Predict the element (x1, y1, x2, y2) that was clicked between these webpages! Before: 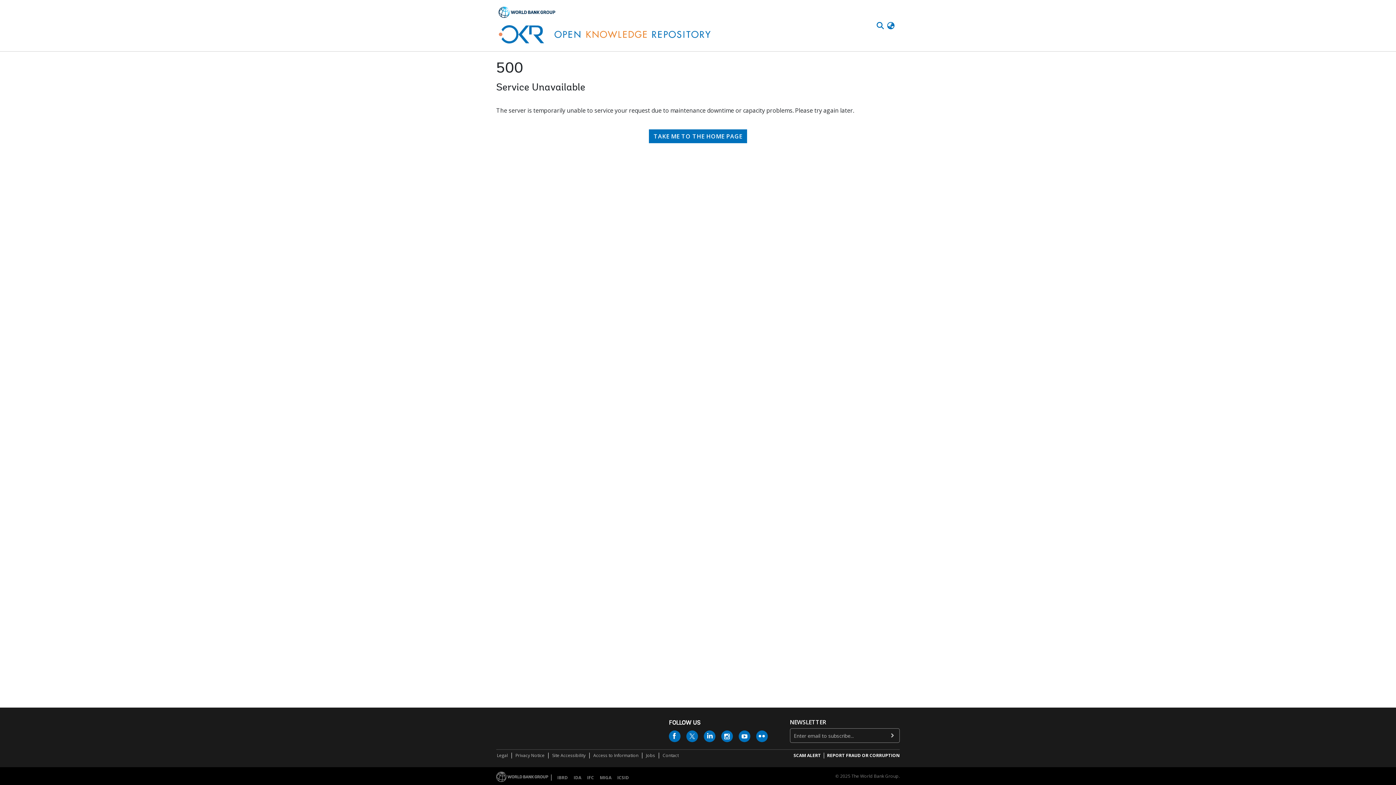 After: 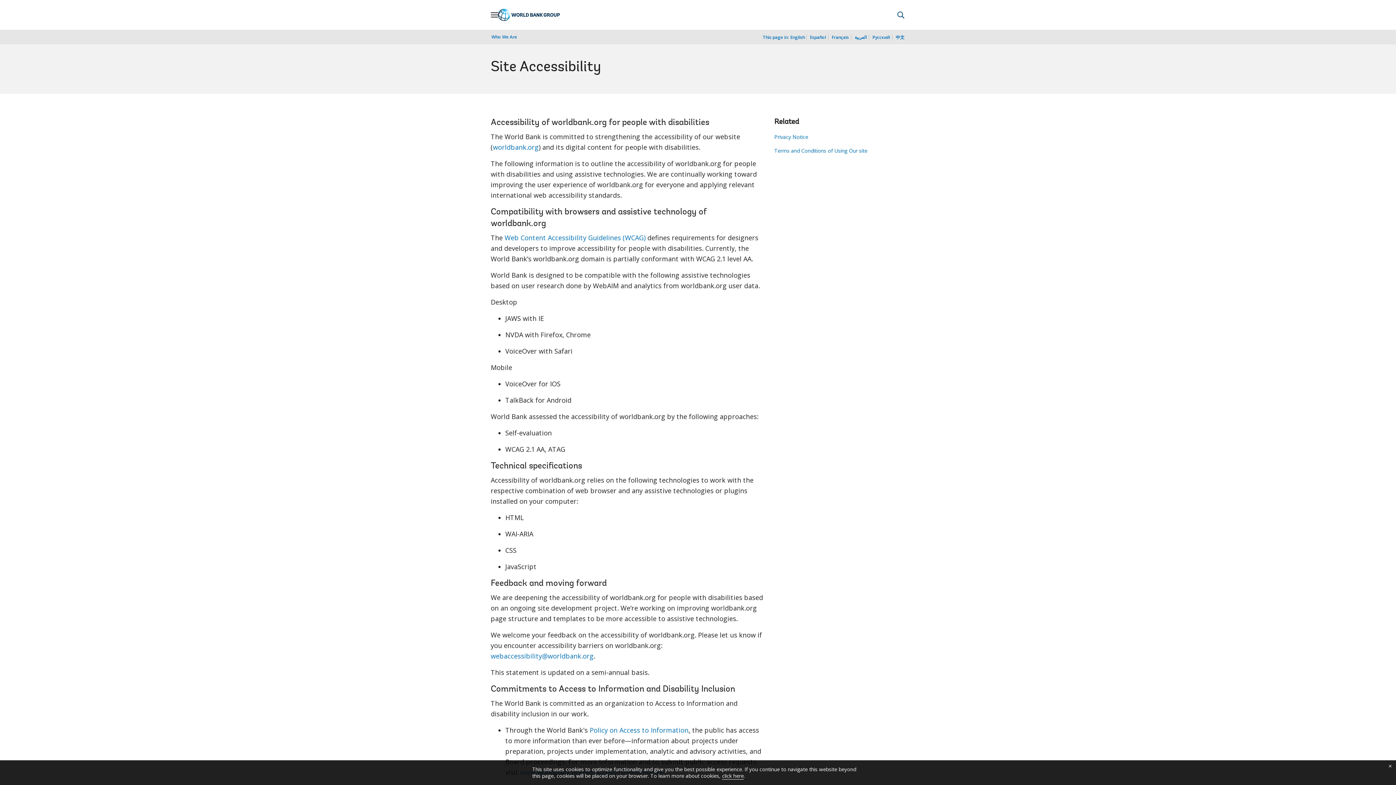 Action: label: Site Accessibility bbox: (551, 752, 586, 759)